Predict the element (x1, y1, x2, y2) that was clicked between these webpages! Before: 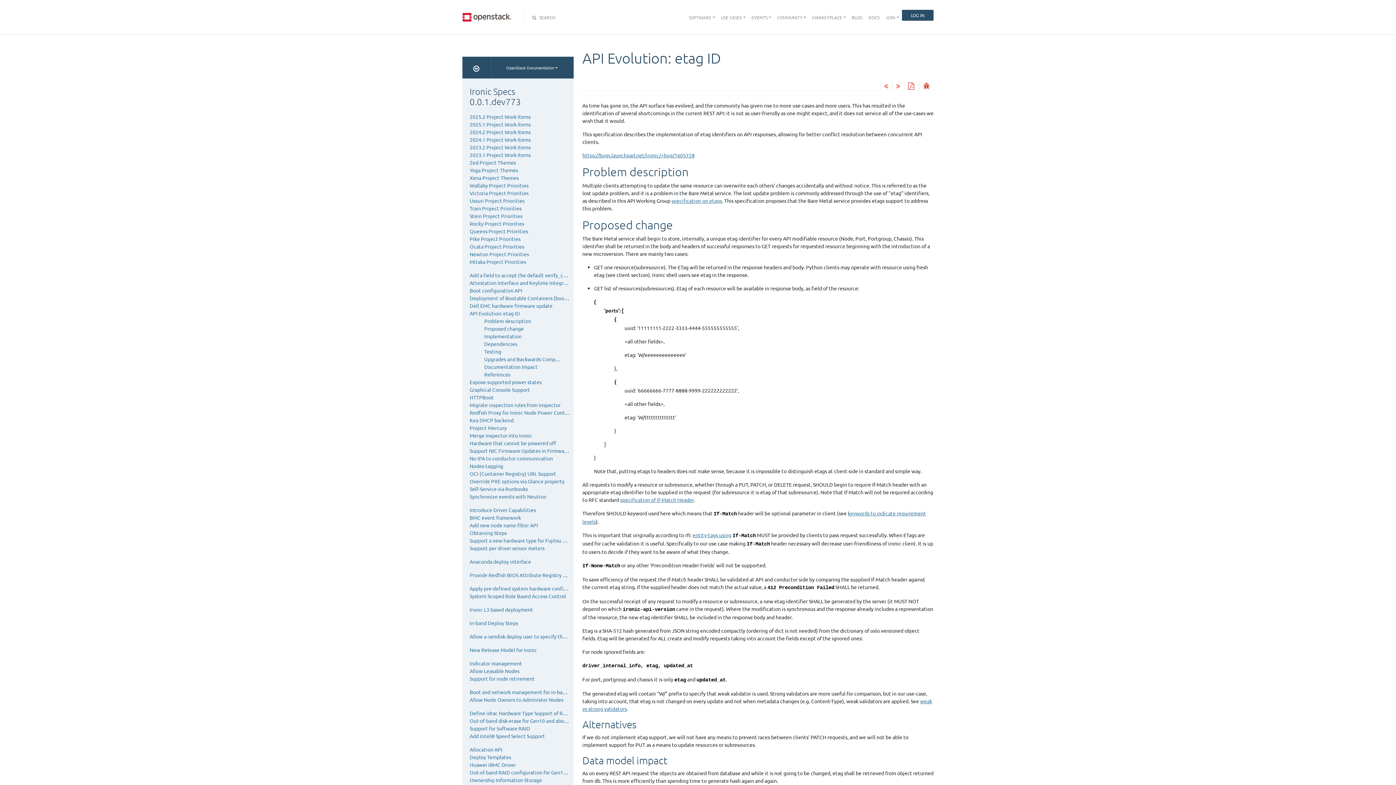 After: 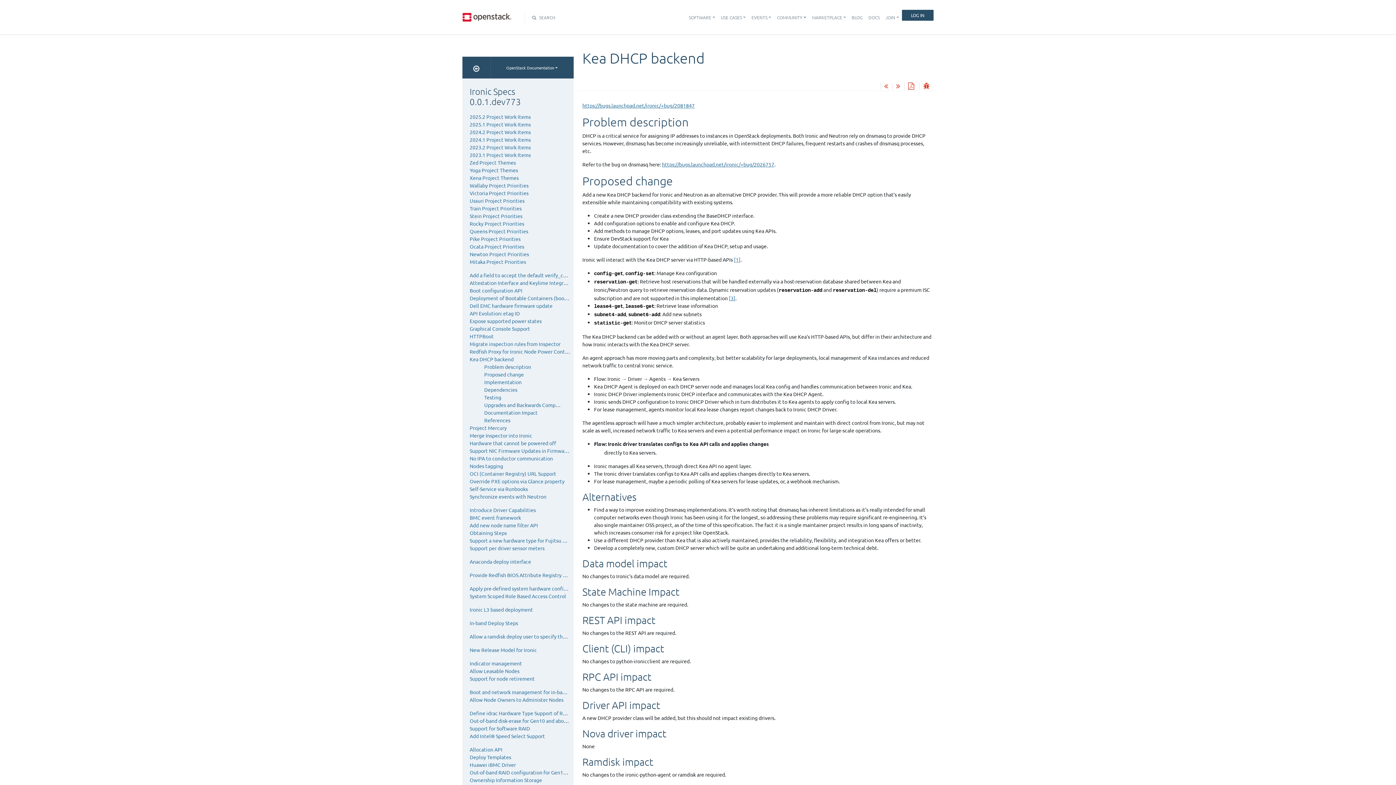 Action: label: Kea DHCP backend bbox: (469, 417, 513, 423)